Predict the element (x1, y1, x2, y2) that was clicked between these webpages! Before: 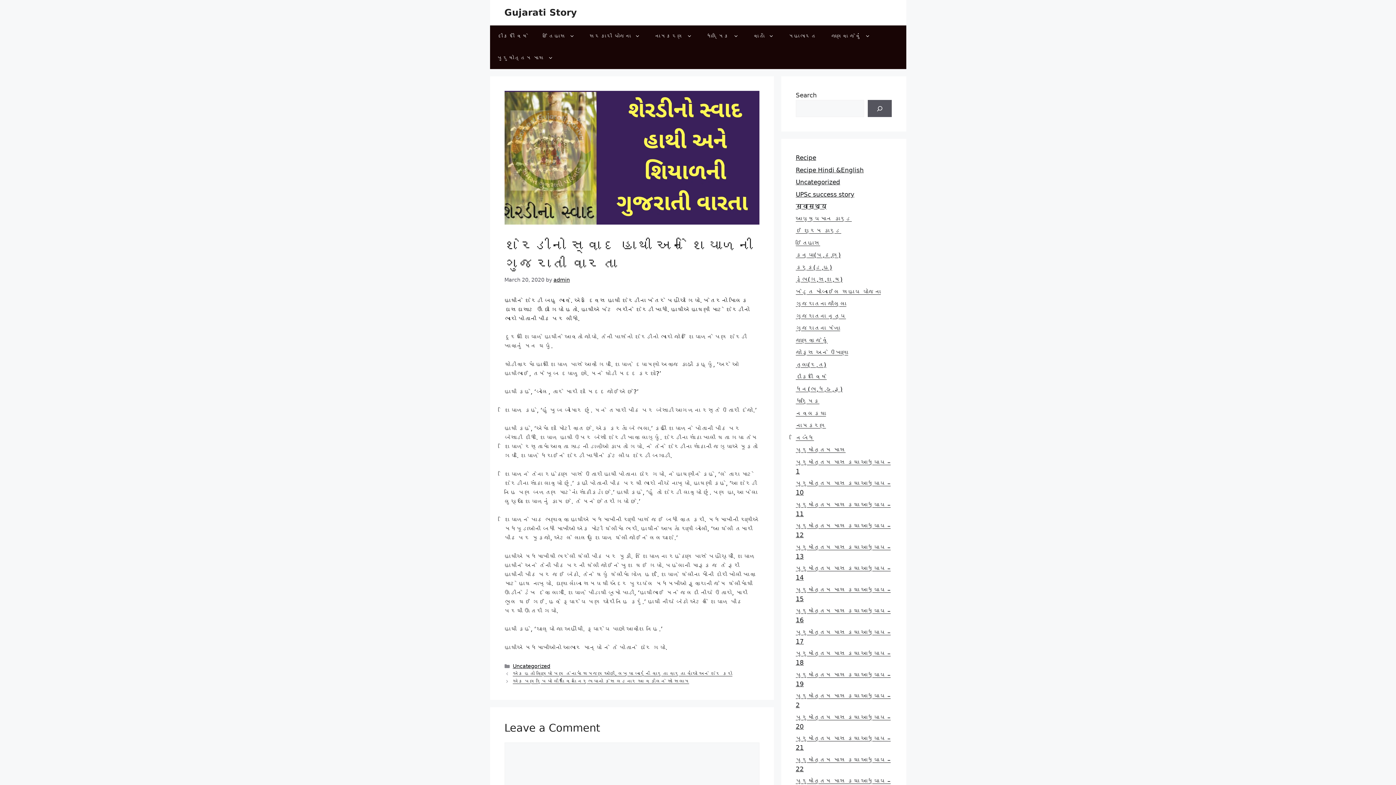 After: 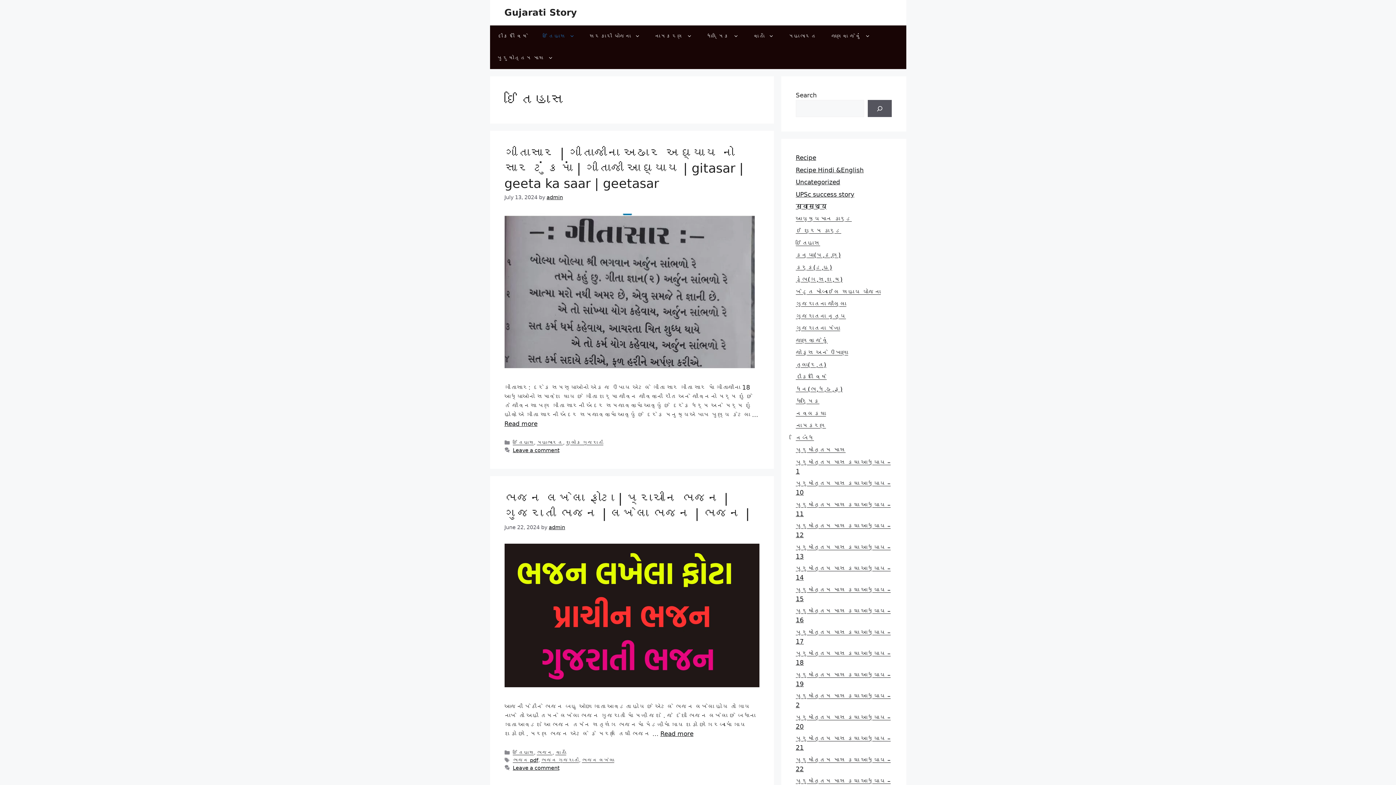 Action: label: ઈતિહાસ bbox: (796, 239, 820, 246)